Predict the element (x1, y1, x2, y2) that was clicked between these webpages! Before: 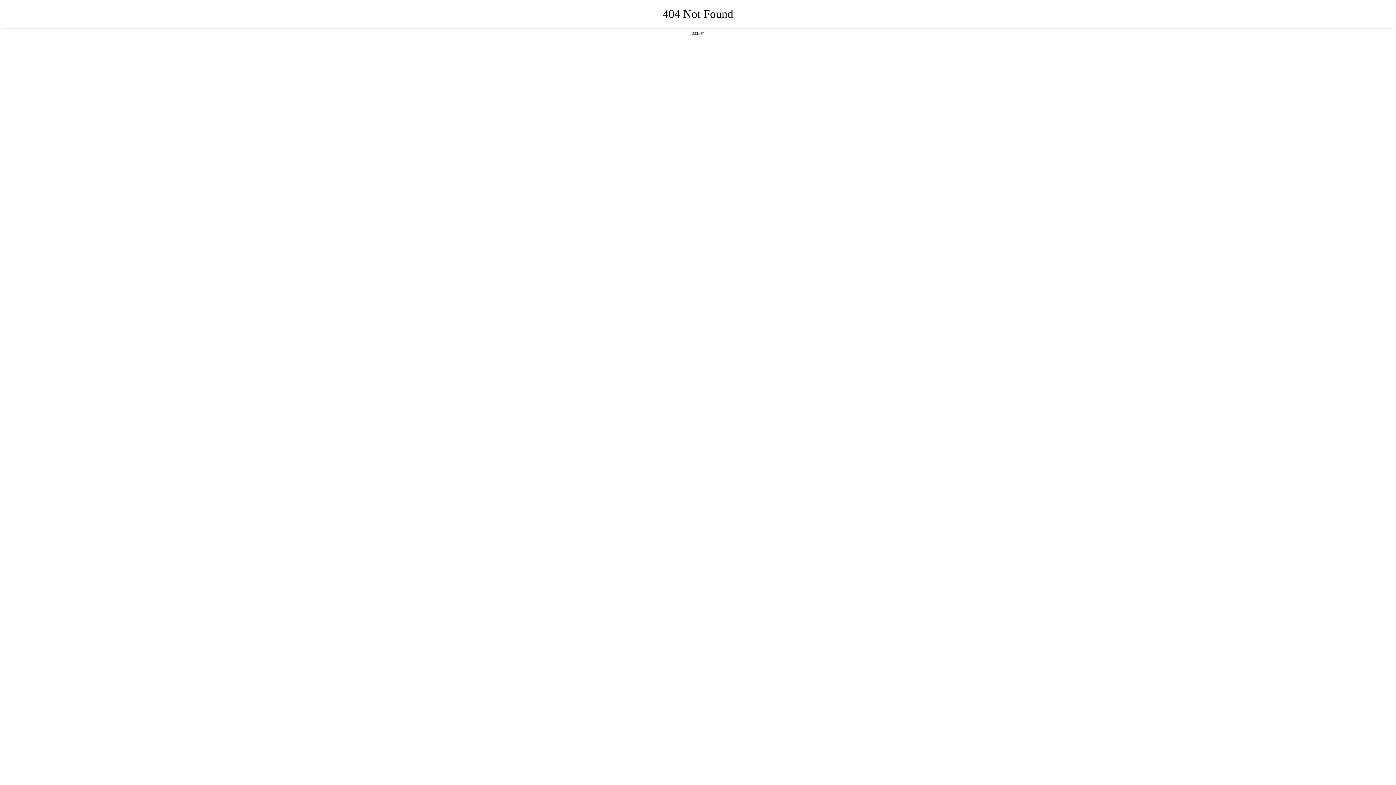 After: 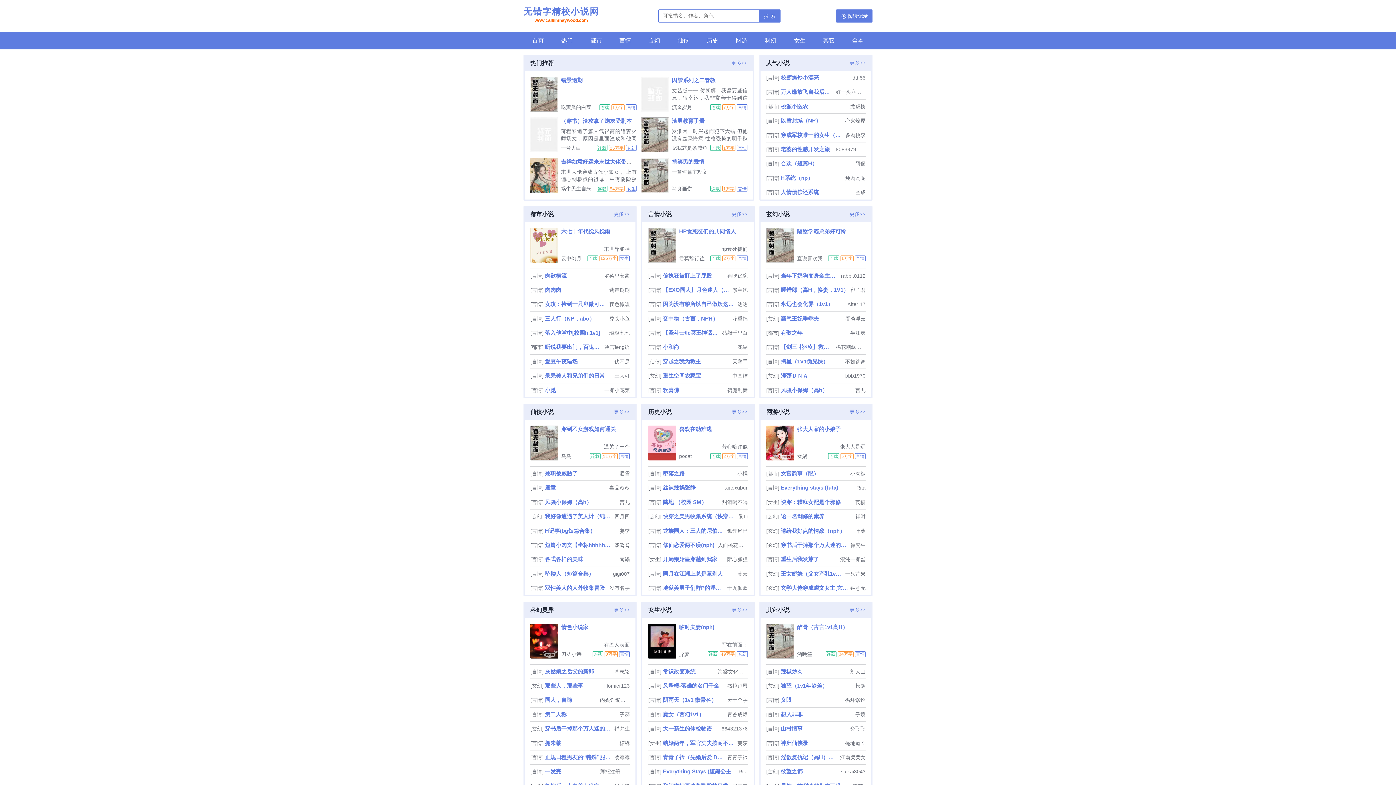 Action: bbox: (692, 31, 704, 35) label: 返回首页